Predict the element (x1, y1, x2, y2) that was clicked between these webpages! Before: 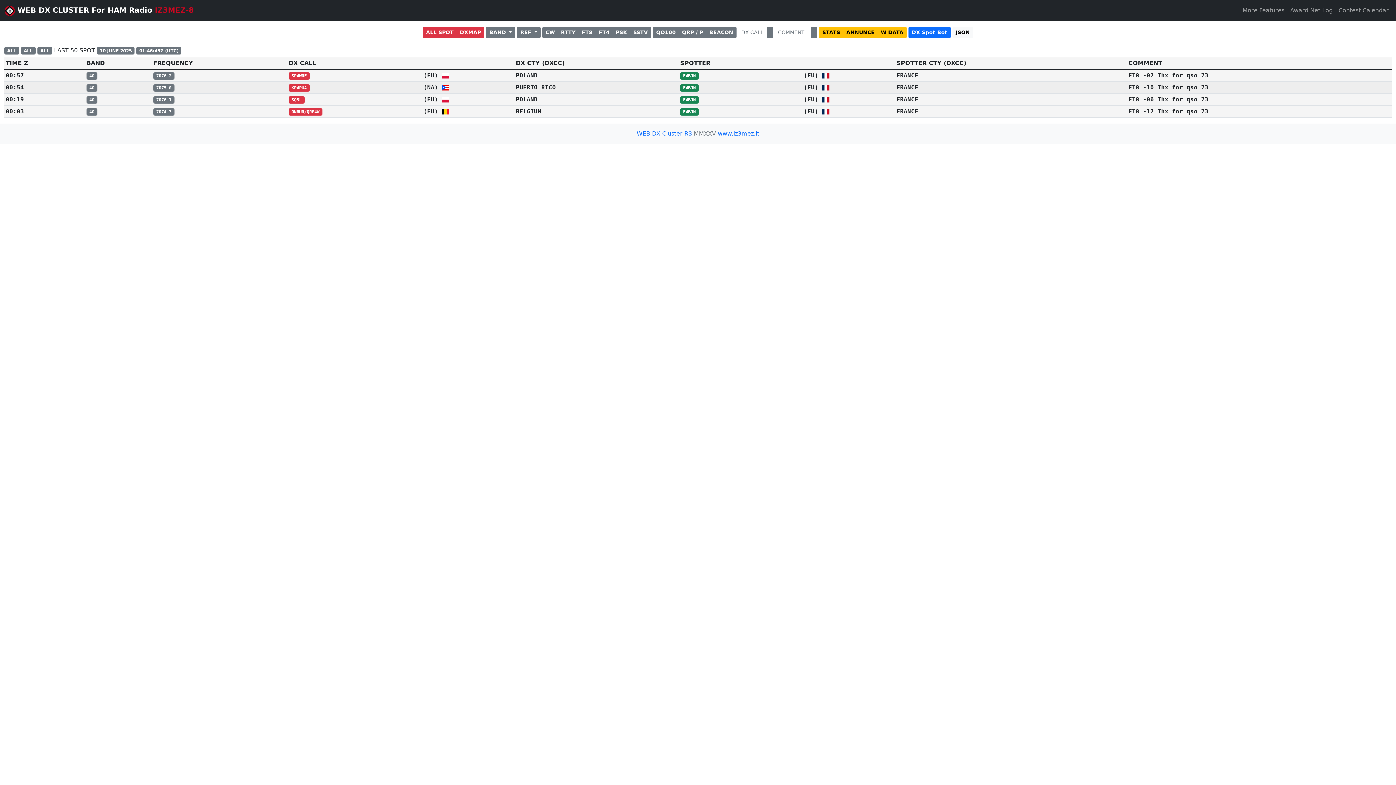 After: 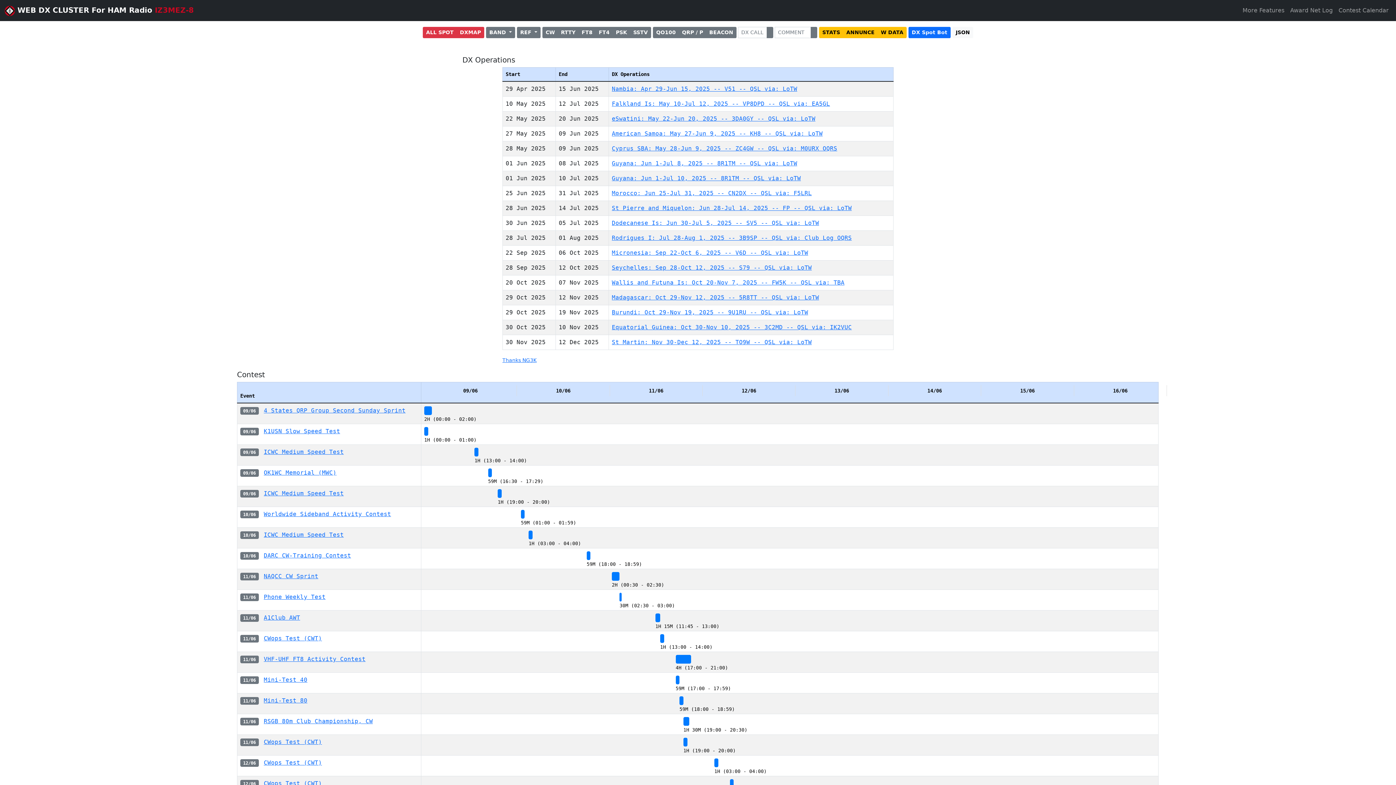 Action: label: ANNUNCE bbox: (843, 26, 878, 38)